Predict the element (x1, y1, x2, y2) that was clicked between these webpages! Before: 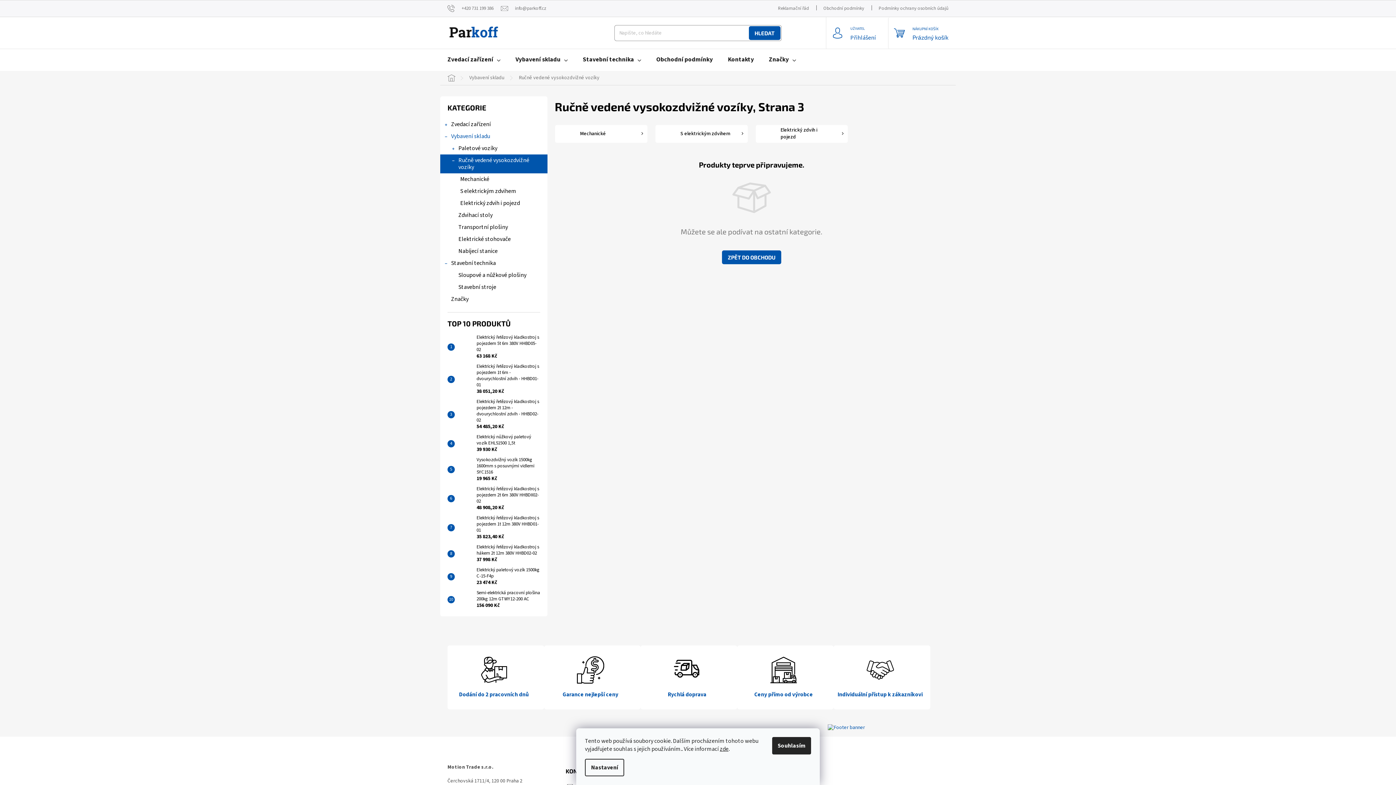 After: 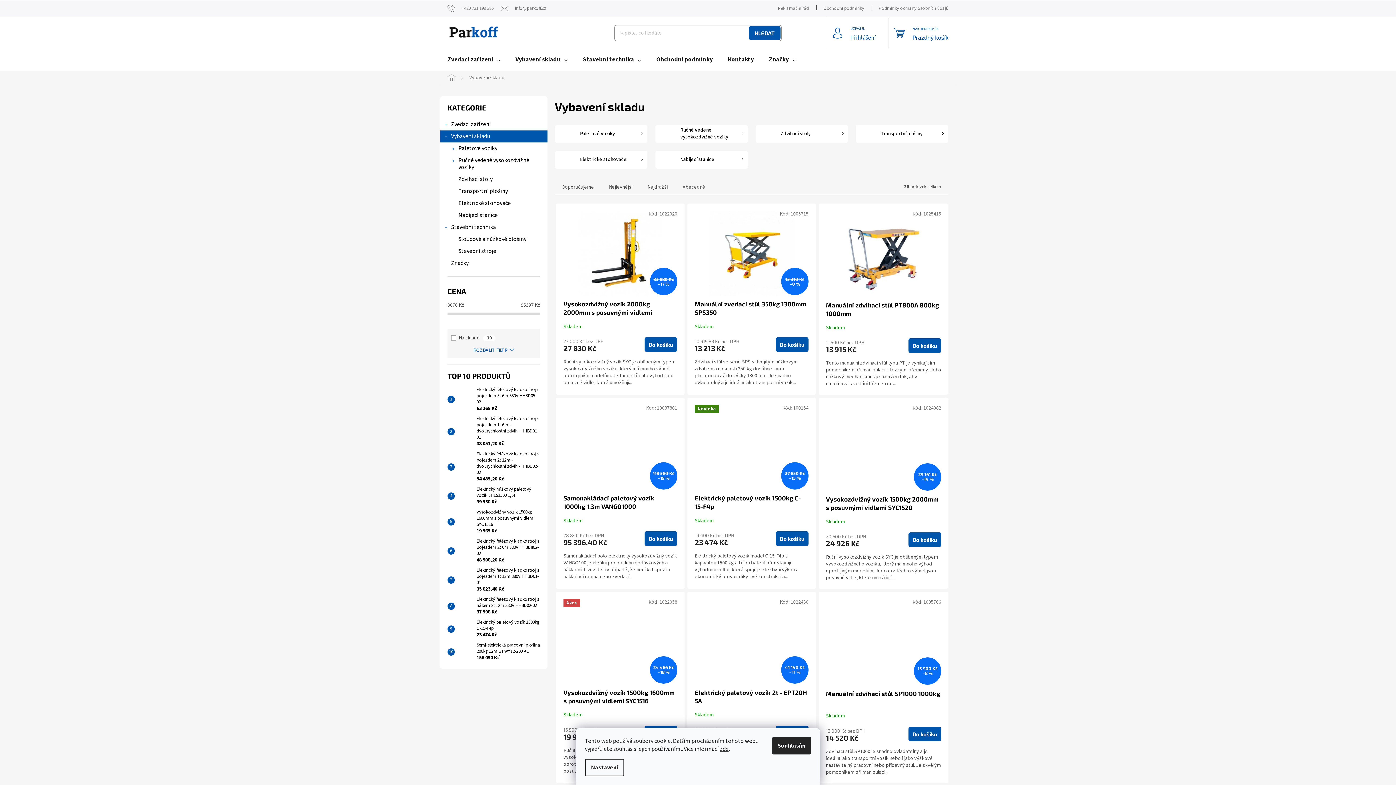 Action: bbox: (440, 130, 547, 142) label: Vybavení skladu
 